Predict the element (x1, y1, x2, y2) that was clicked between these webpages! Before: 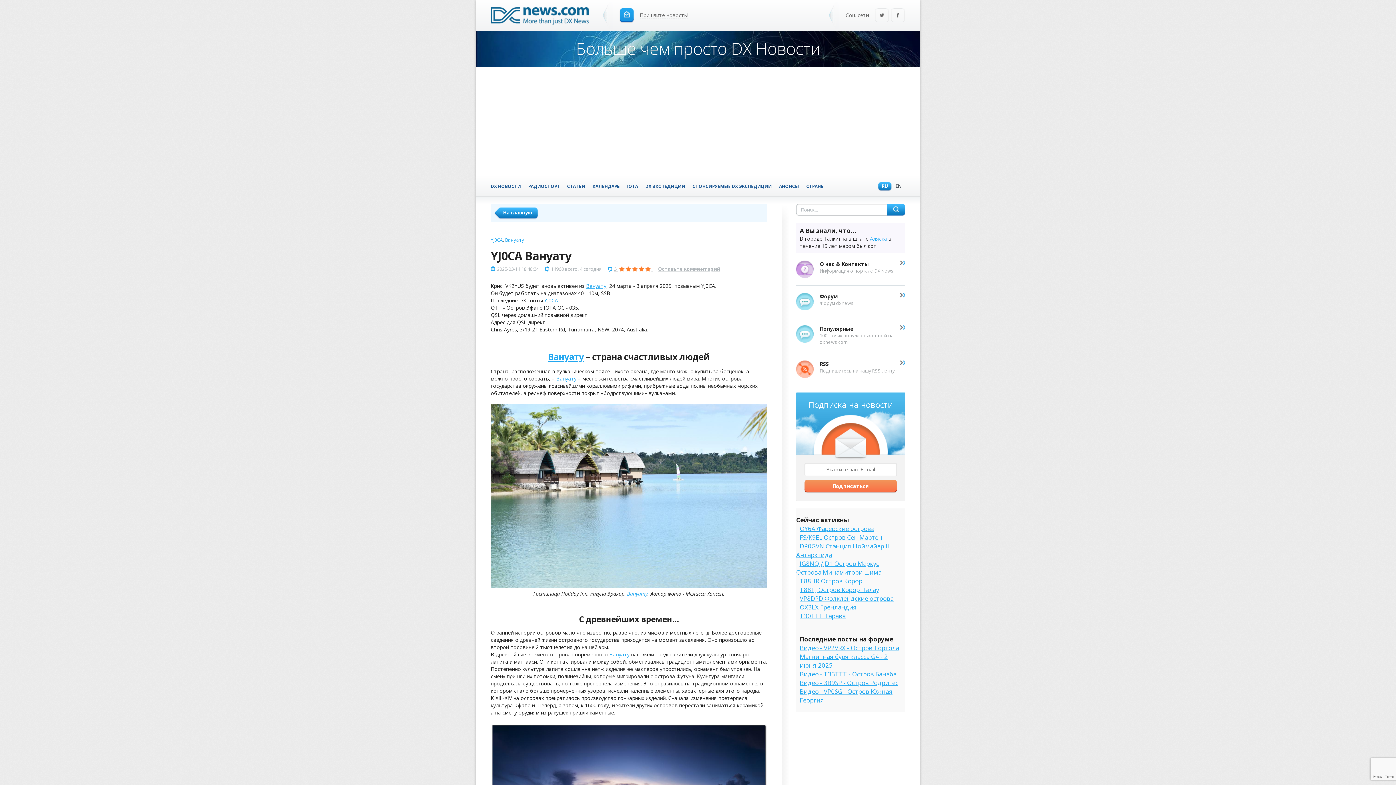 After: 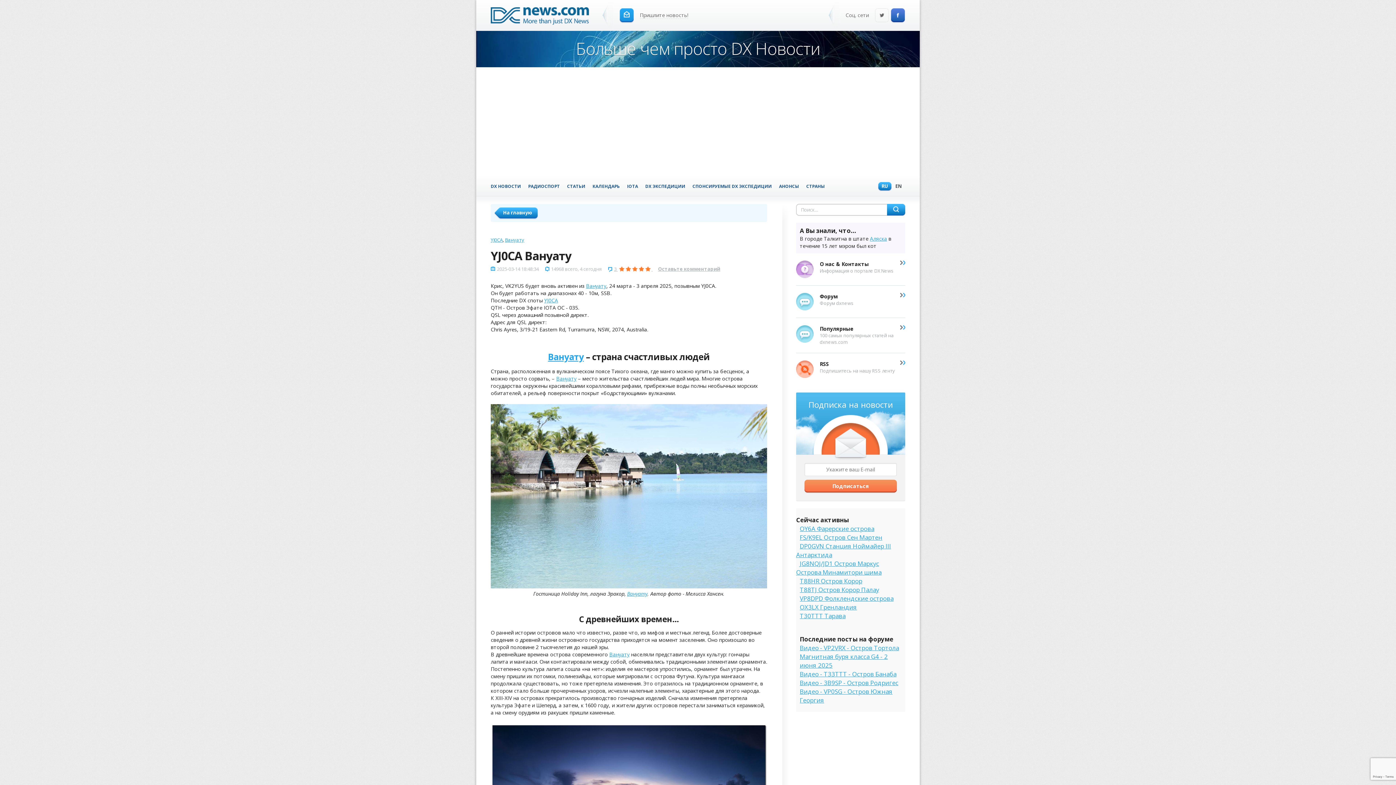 Action: label: Facebook bbox: (890, 8, 905, 23)